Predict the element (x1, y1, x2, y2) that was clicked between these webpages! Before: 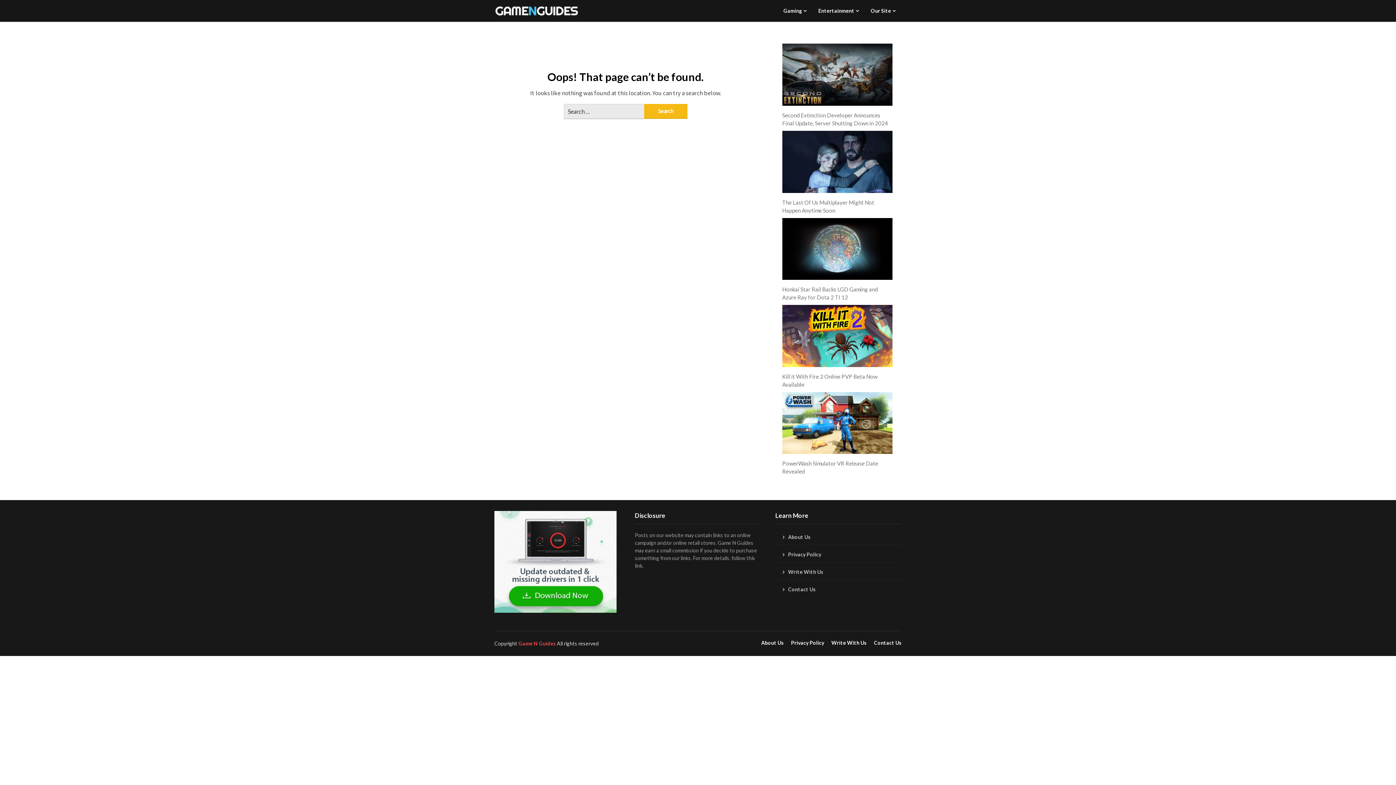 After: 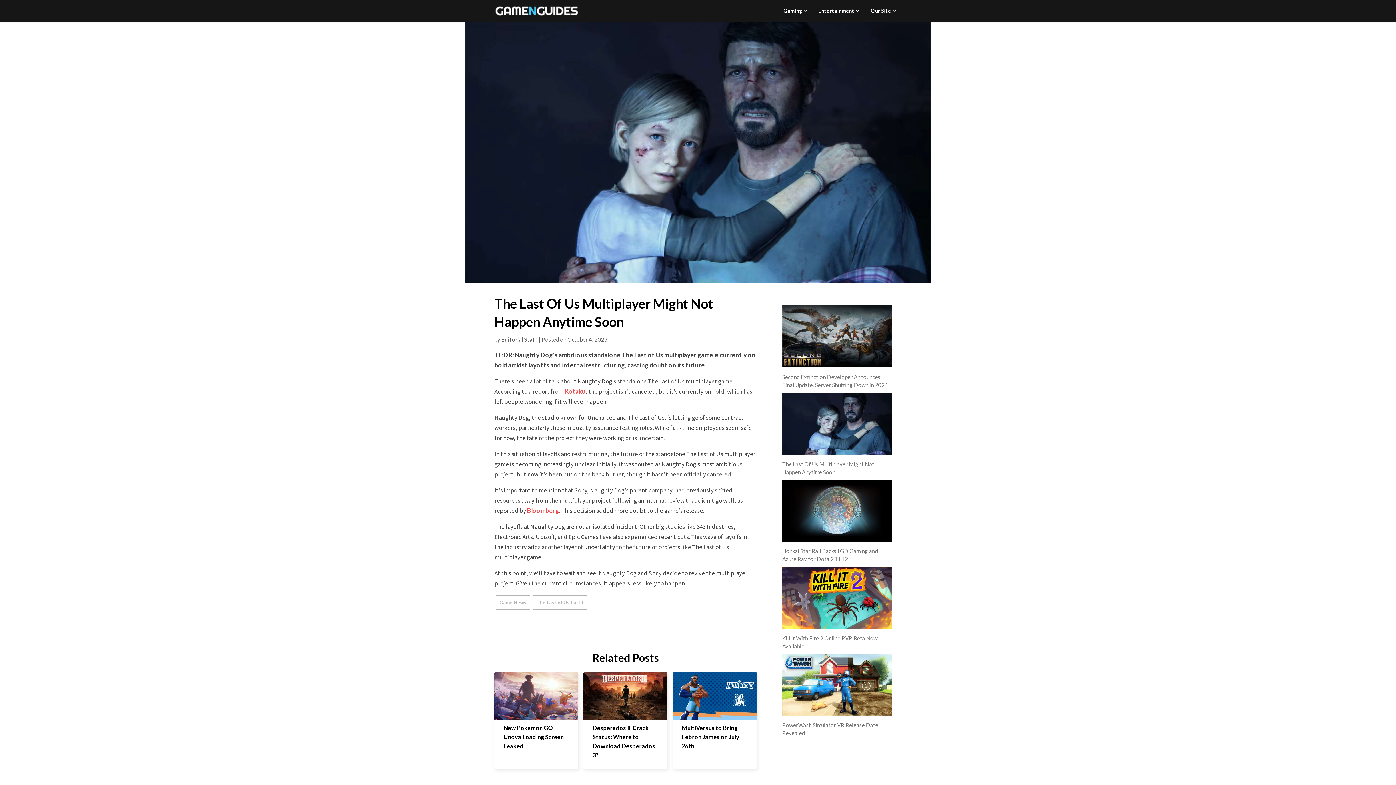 Action: bbox: (782, 130, 892, 192) label: The Last Of Us Multiplayer Might Not Happen Anytime Soon